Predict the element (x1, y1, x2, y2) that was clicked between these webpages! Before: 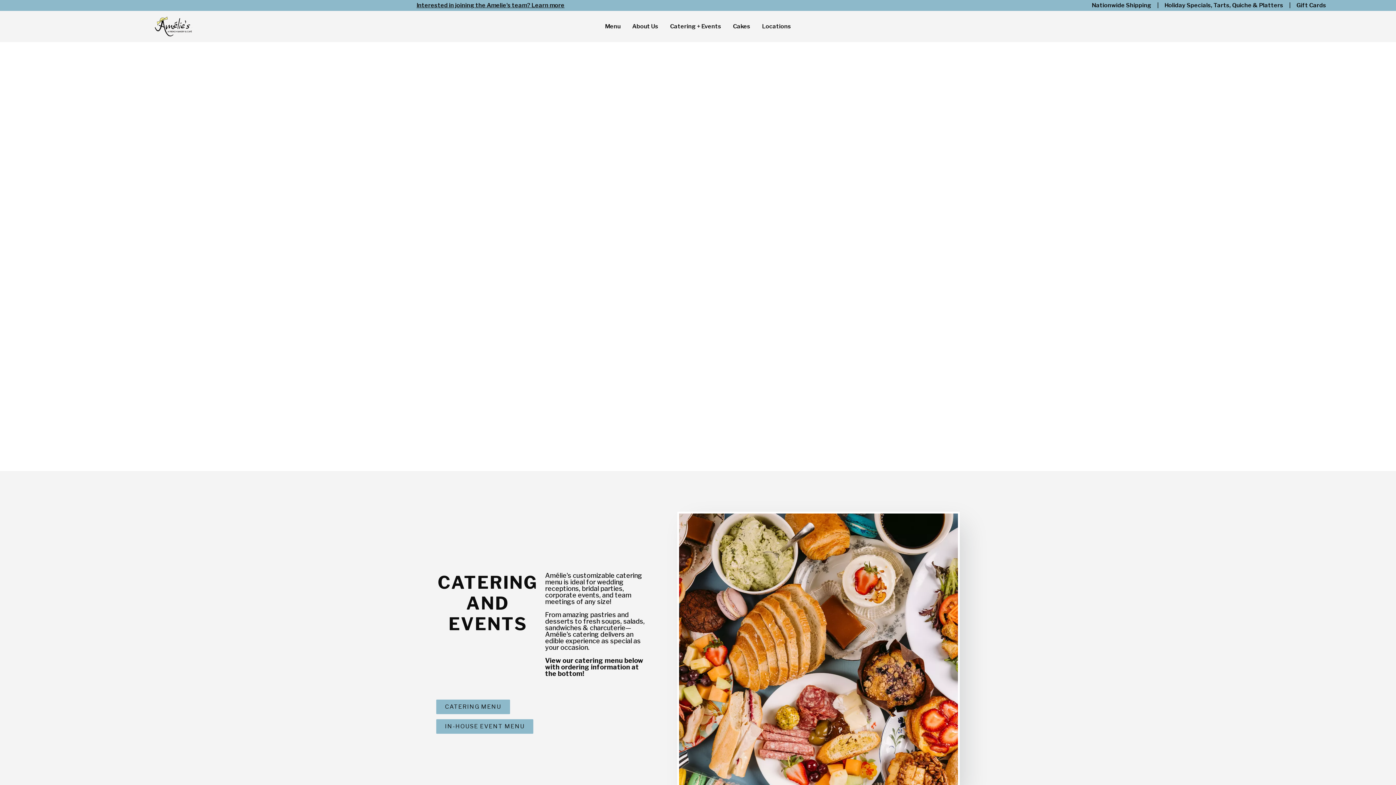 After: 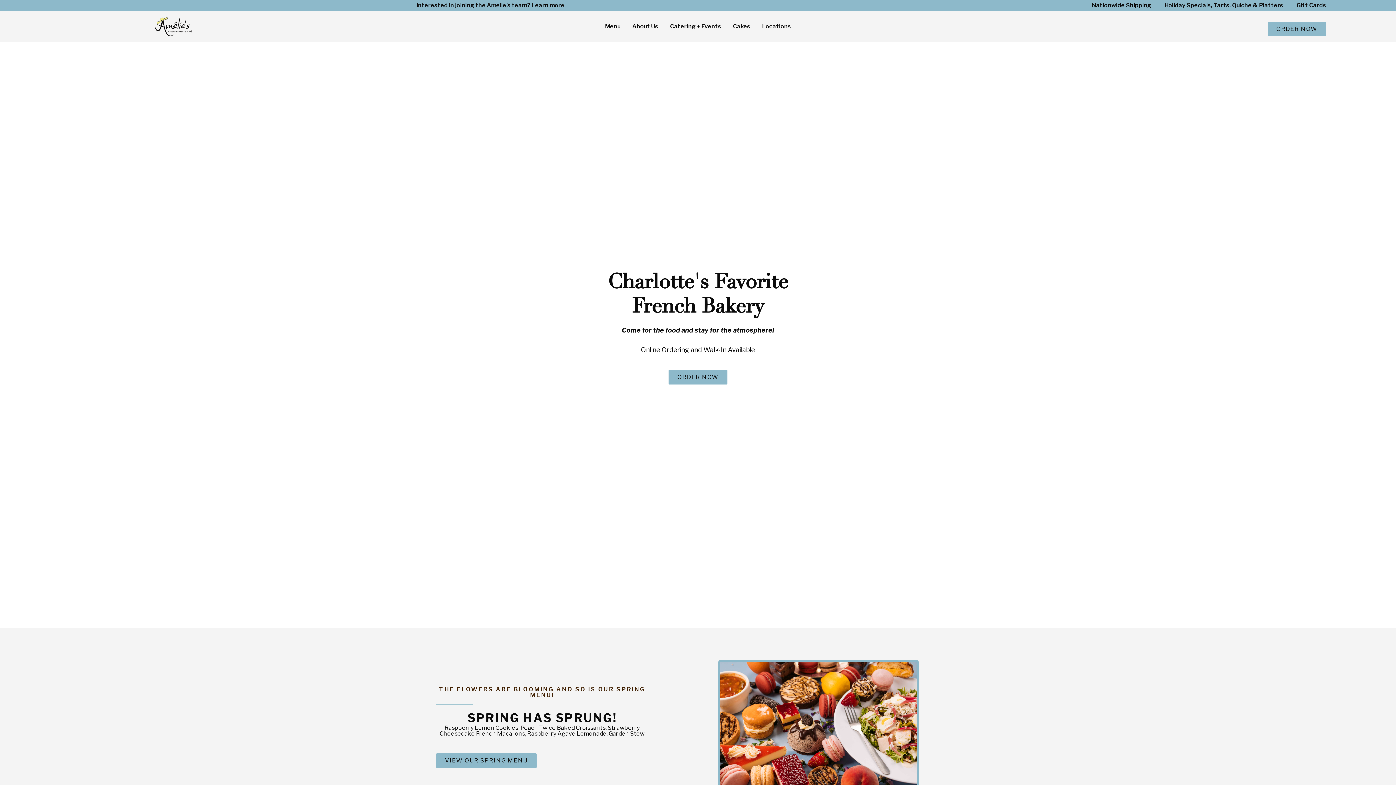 Action: bbox: (69, 16, 277, 36)